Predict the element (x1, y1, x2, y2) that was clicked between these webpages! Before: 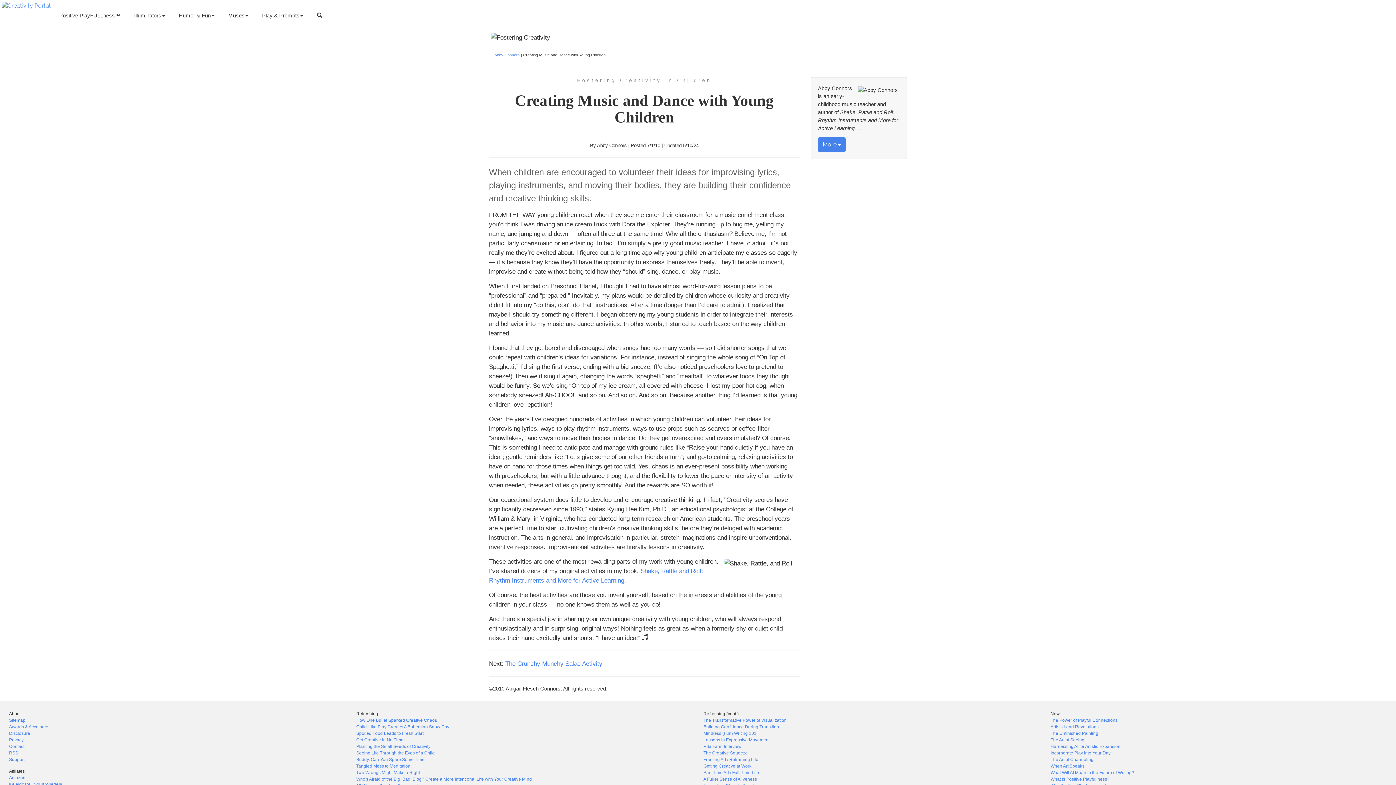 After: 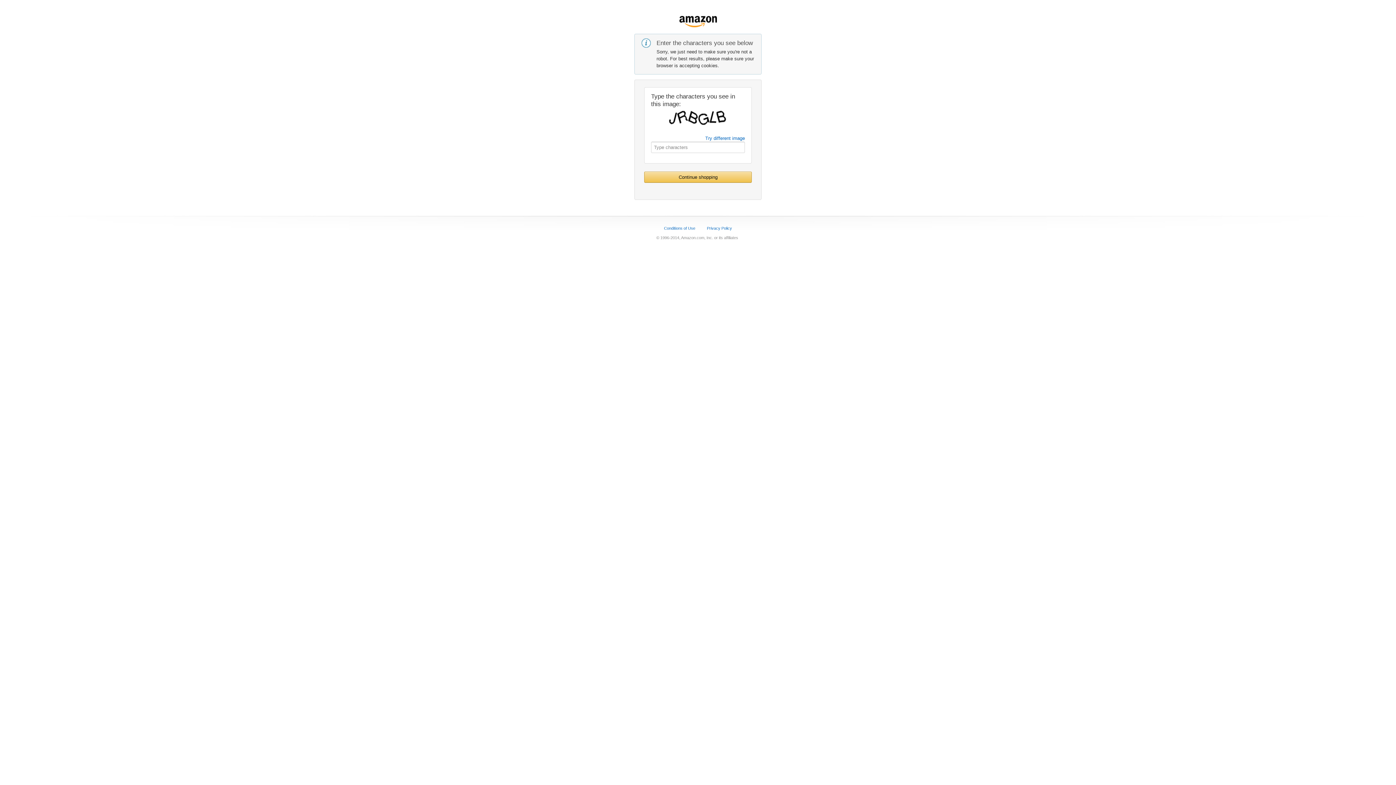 Action: label: Amazon bbox: (9, 775, 25, 780)